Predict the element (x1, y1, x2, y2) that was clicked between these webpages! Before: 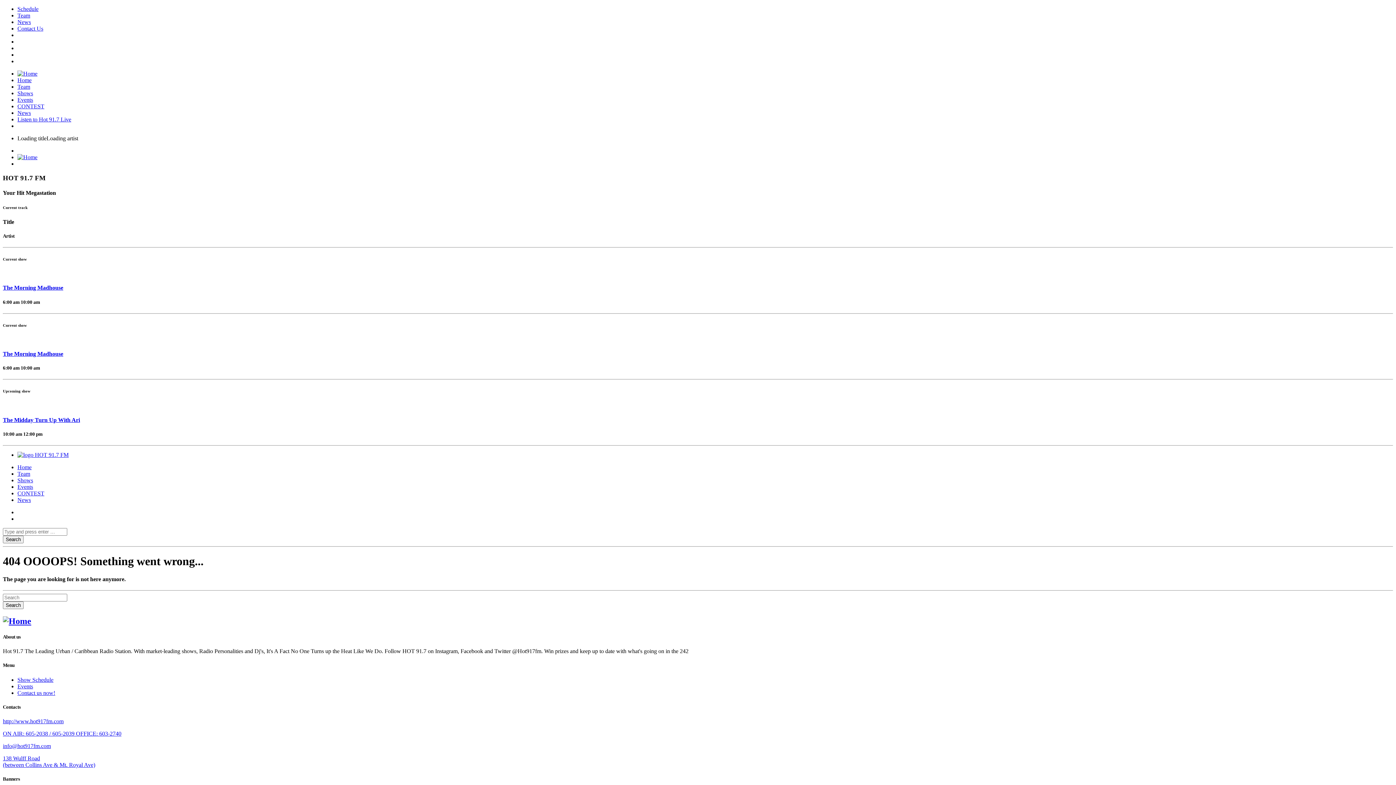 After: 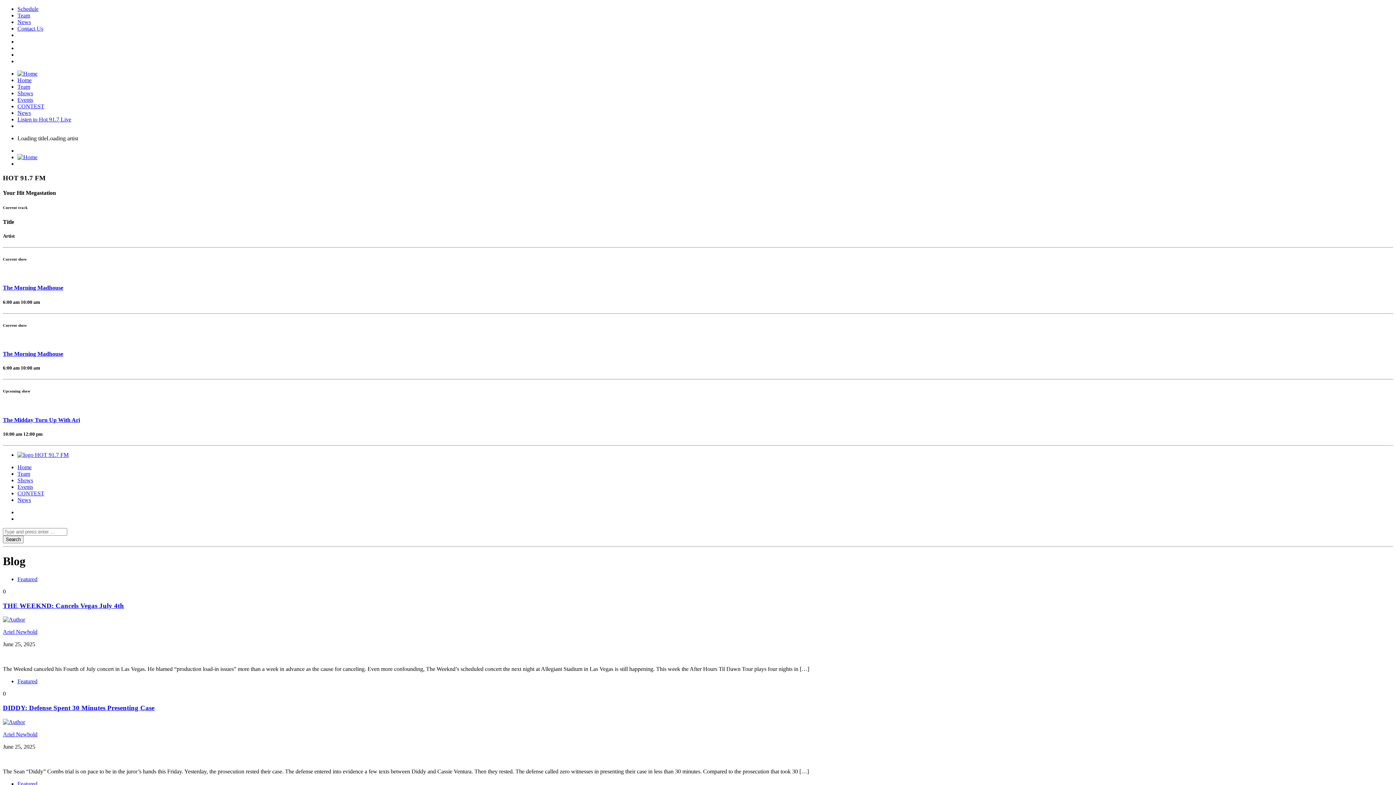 Action: label: News bbox: (17, 18, 30, 25)